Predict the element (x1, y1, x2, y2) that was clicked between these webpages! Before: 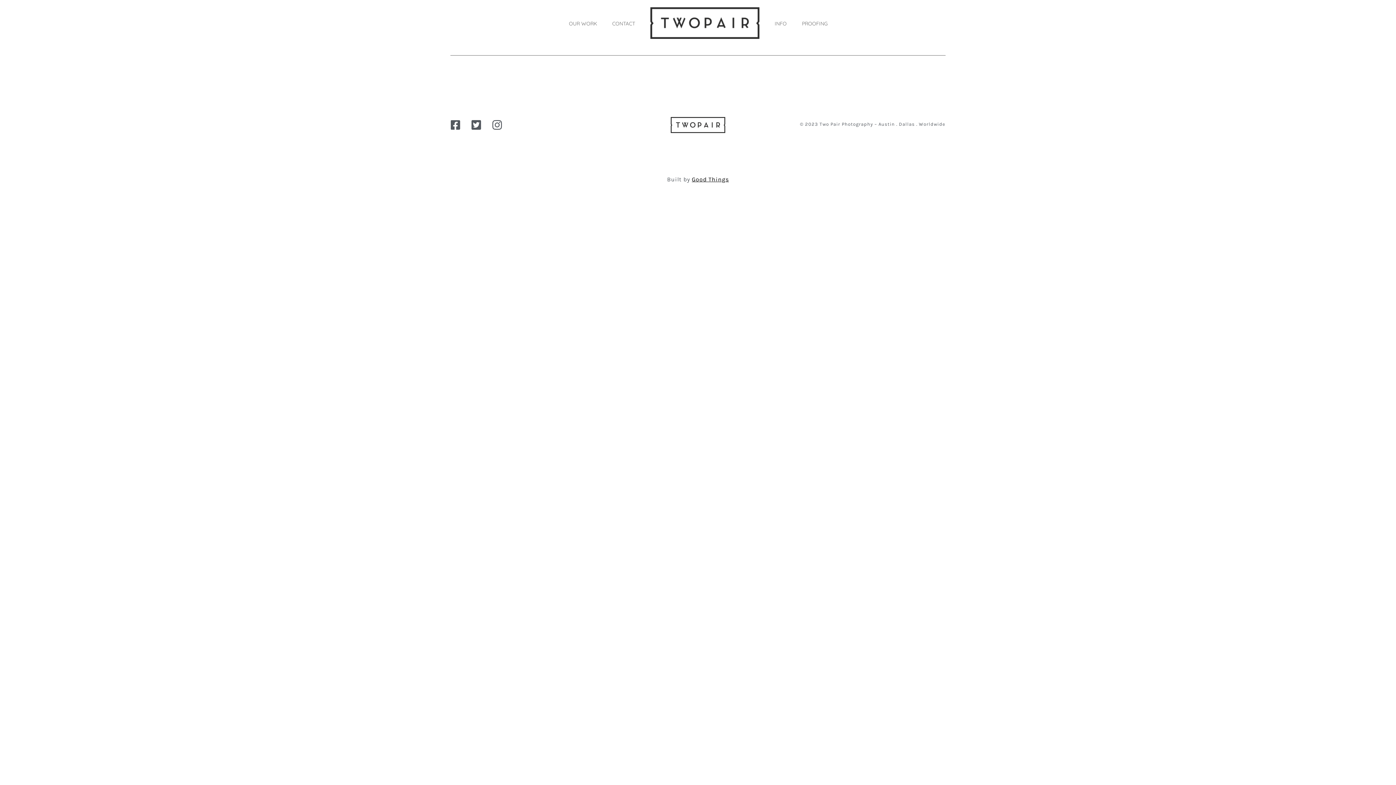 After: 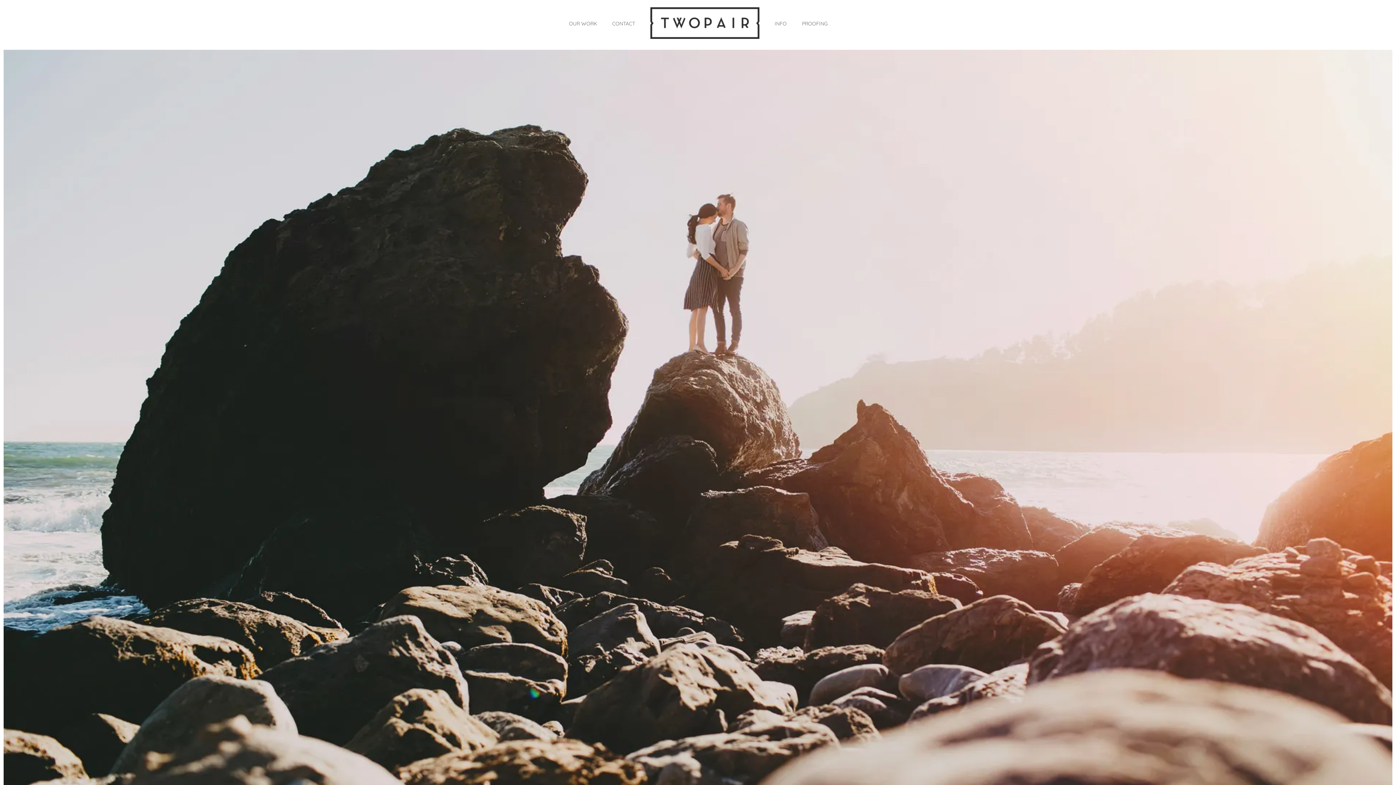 Action: bbox: (643, 117, 752, 132)